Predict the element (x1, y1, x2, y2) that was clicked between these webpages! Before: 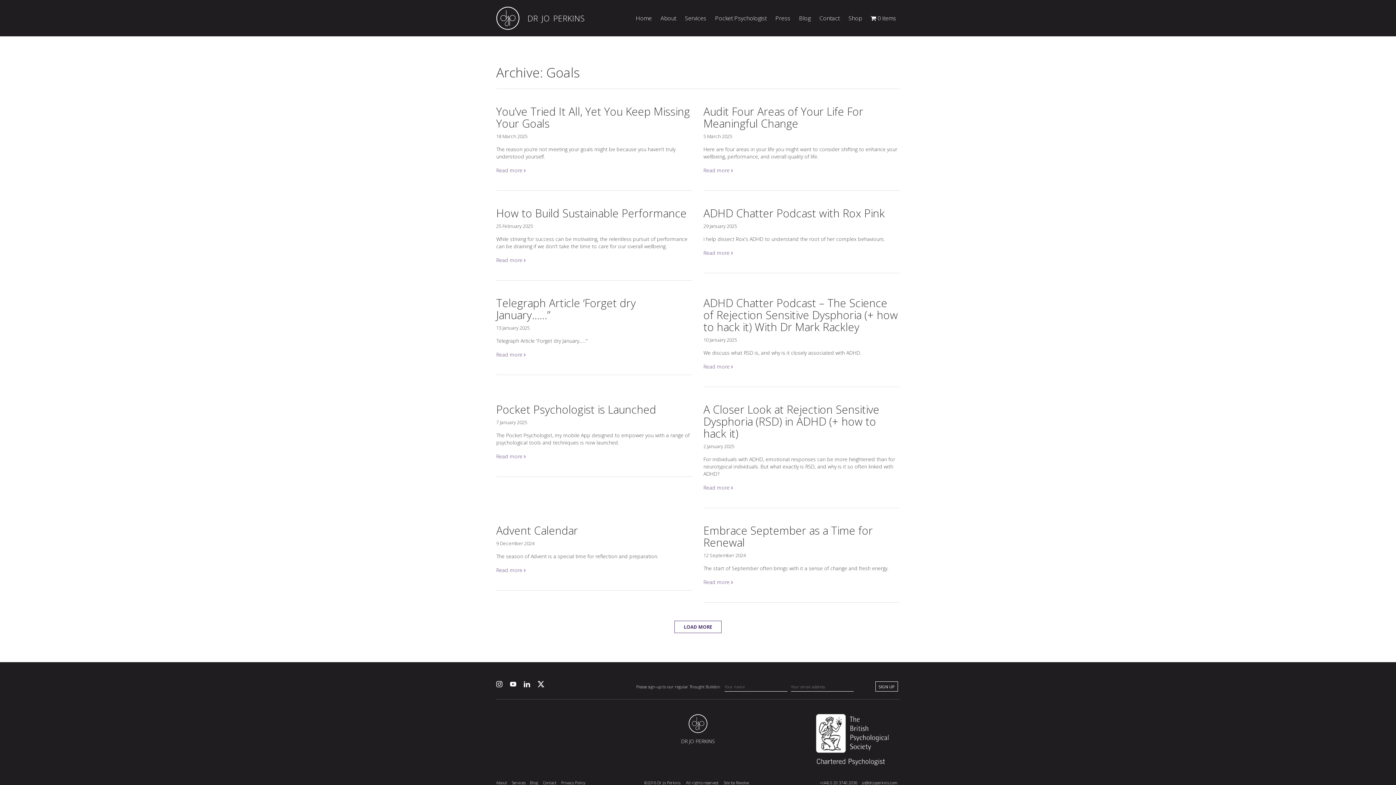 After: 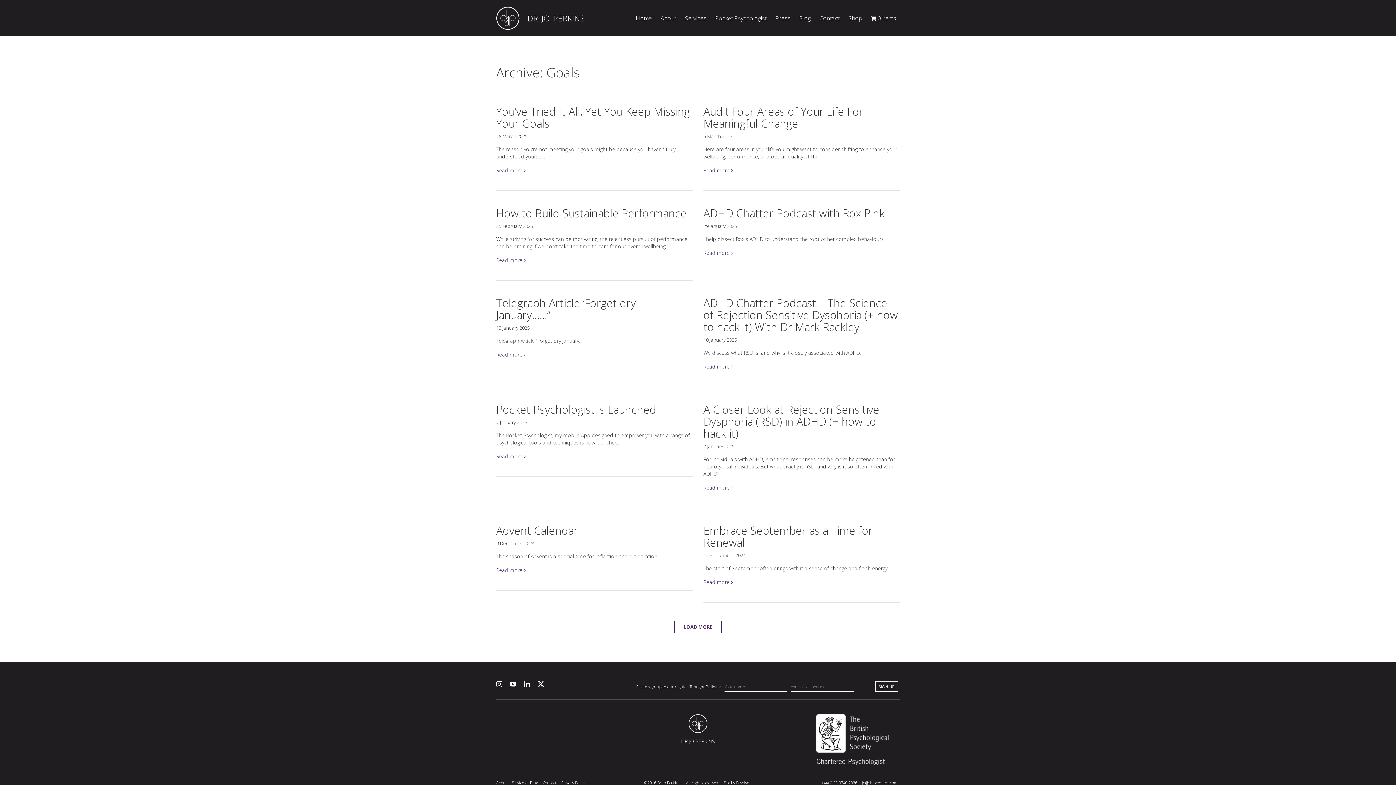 Action: bbox: (862, 780, 898, 785) label: jo@drjoperkins.com